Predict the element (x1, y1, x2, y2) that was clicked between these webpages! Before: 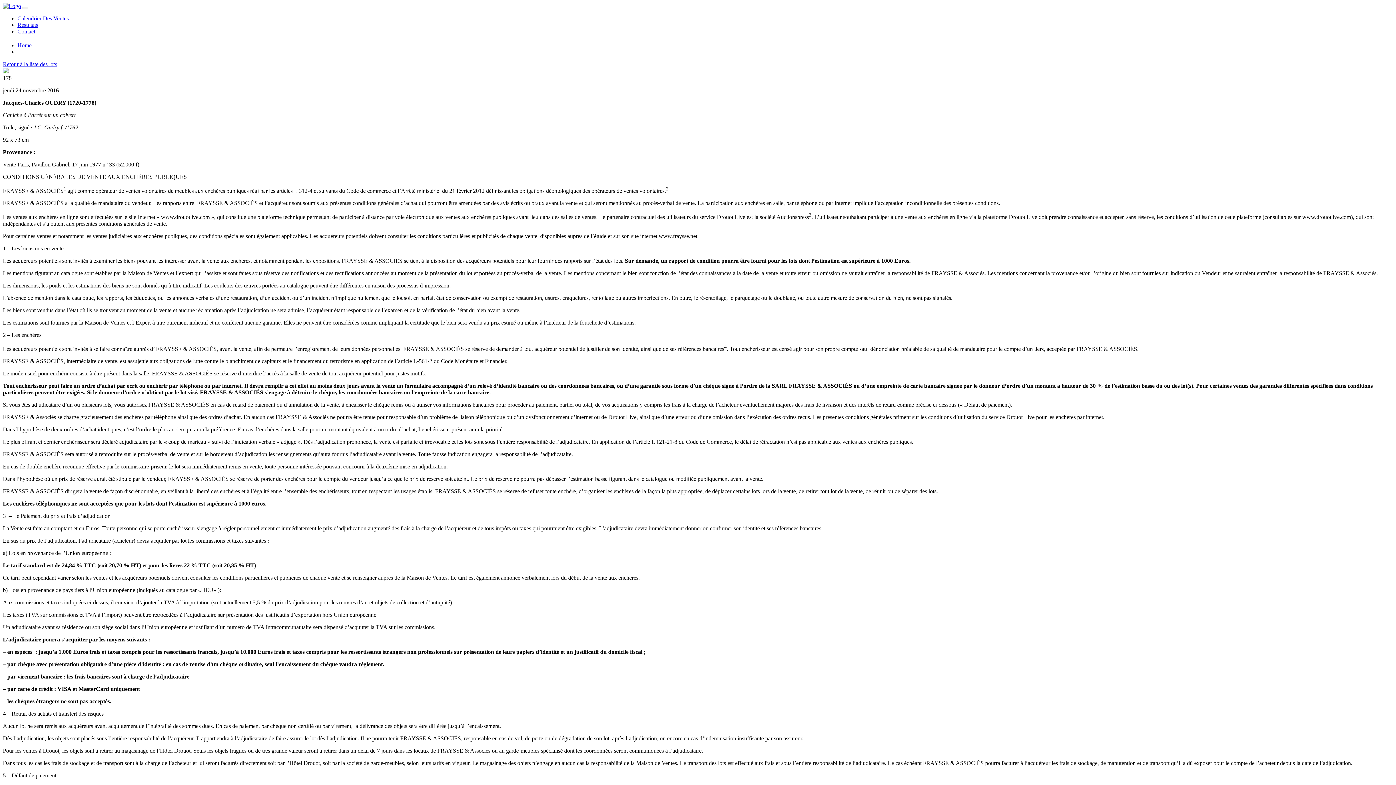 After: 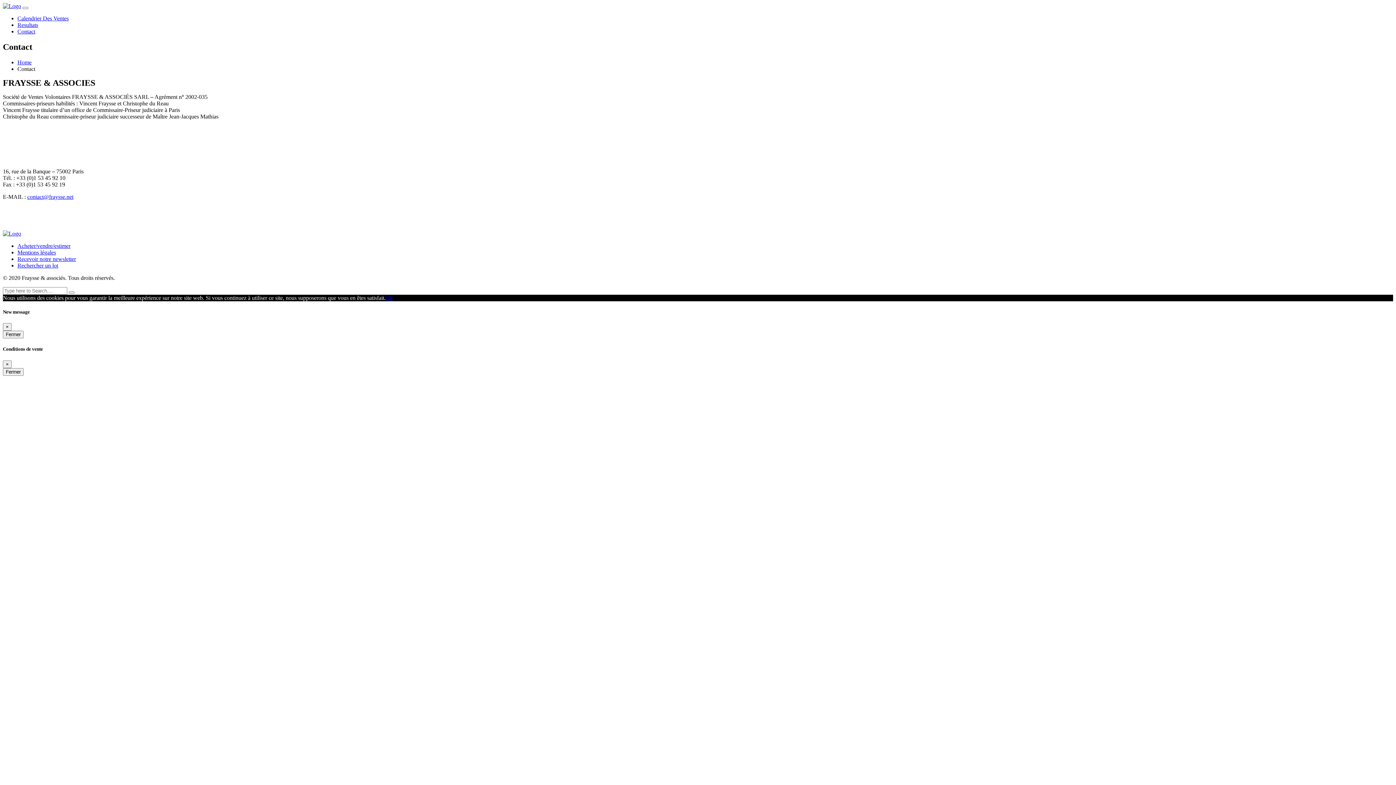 Action: label: Contact bbox: (17, 28, 35, 34)